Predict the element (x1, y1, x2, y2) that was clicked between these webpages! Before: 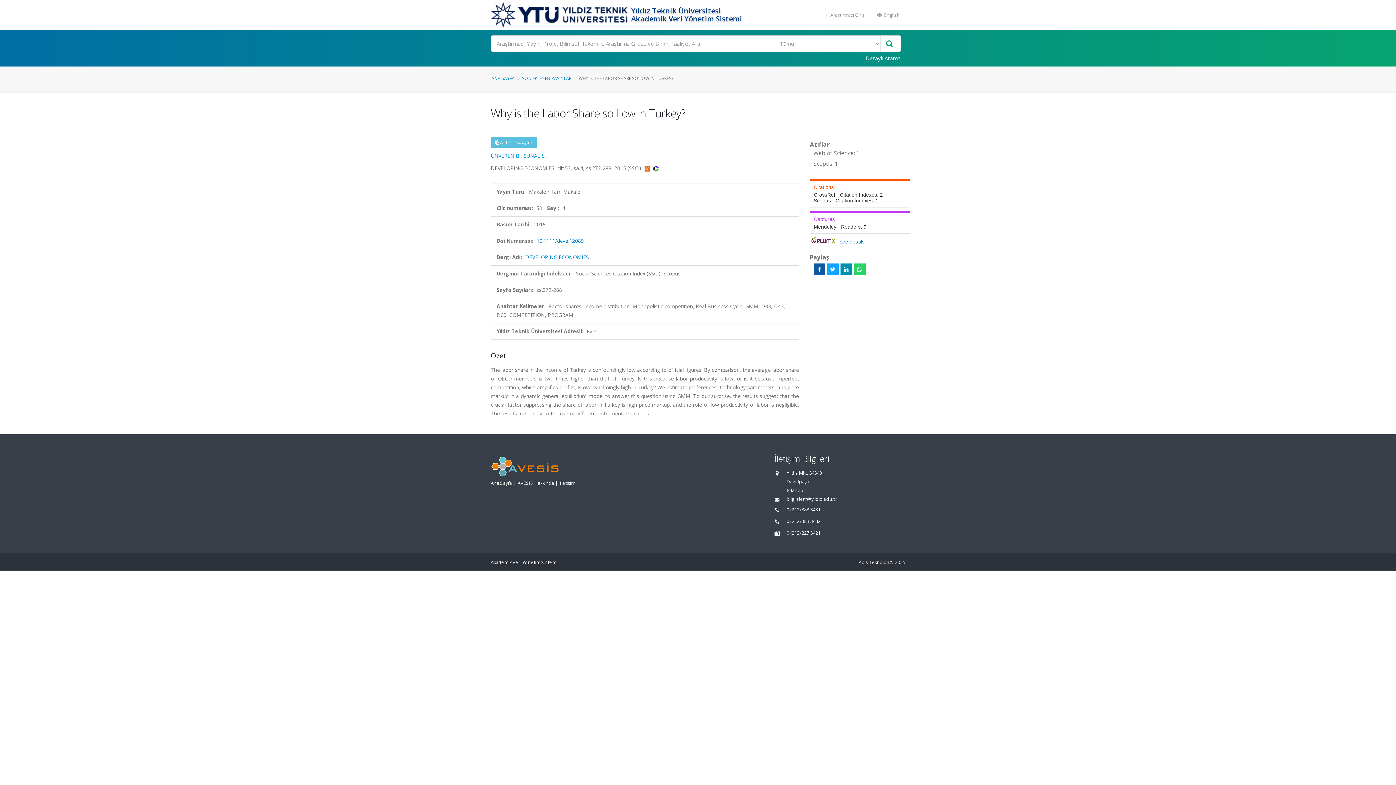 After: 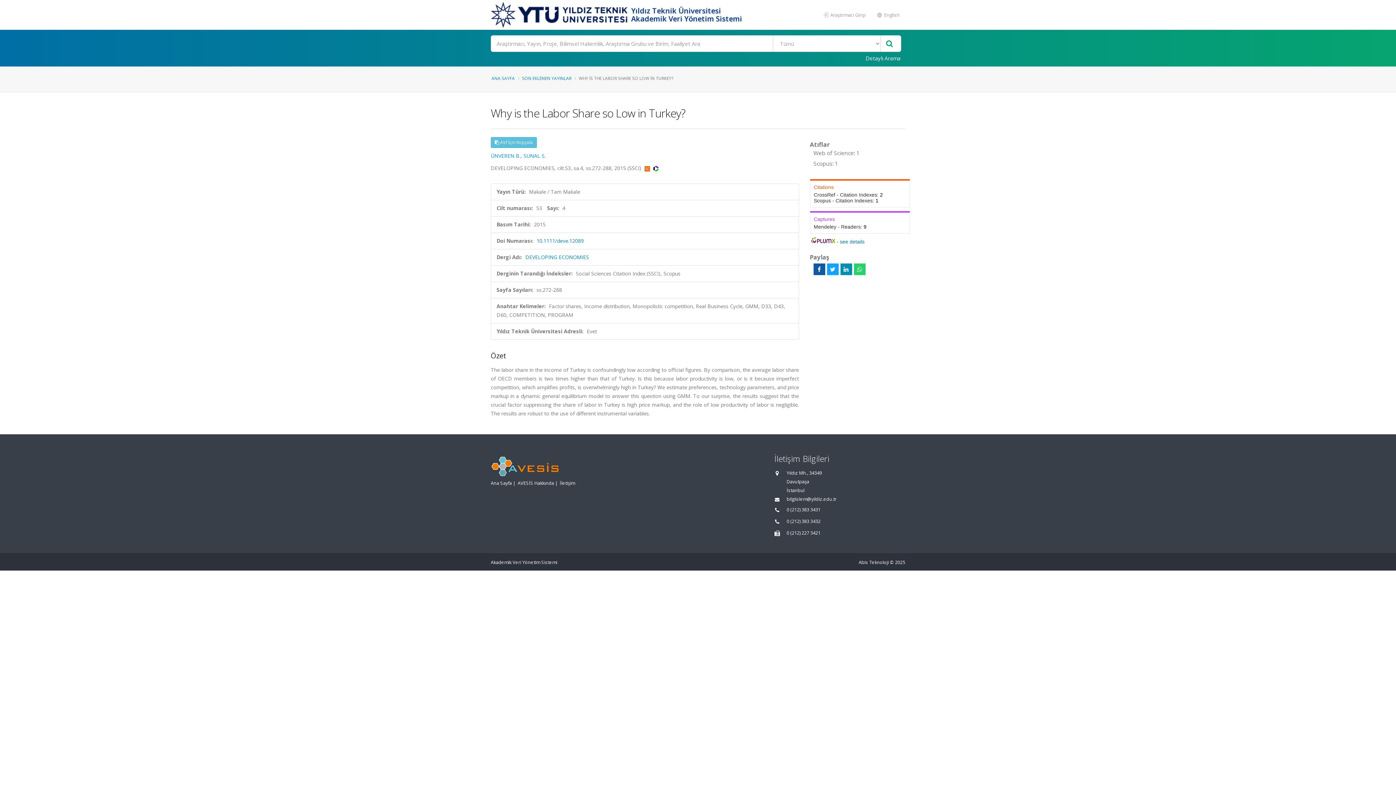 Action: bbox: (653, 164, 658, 171)